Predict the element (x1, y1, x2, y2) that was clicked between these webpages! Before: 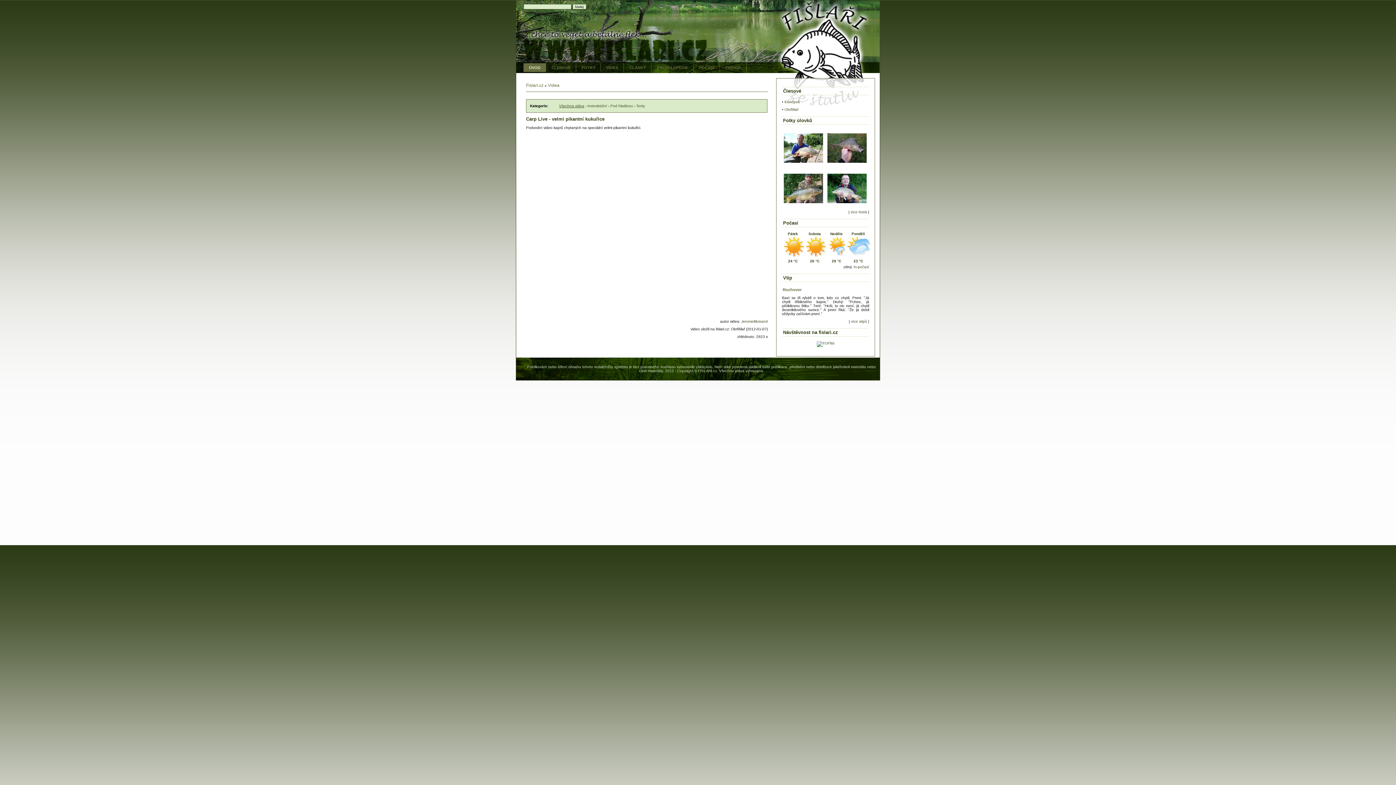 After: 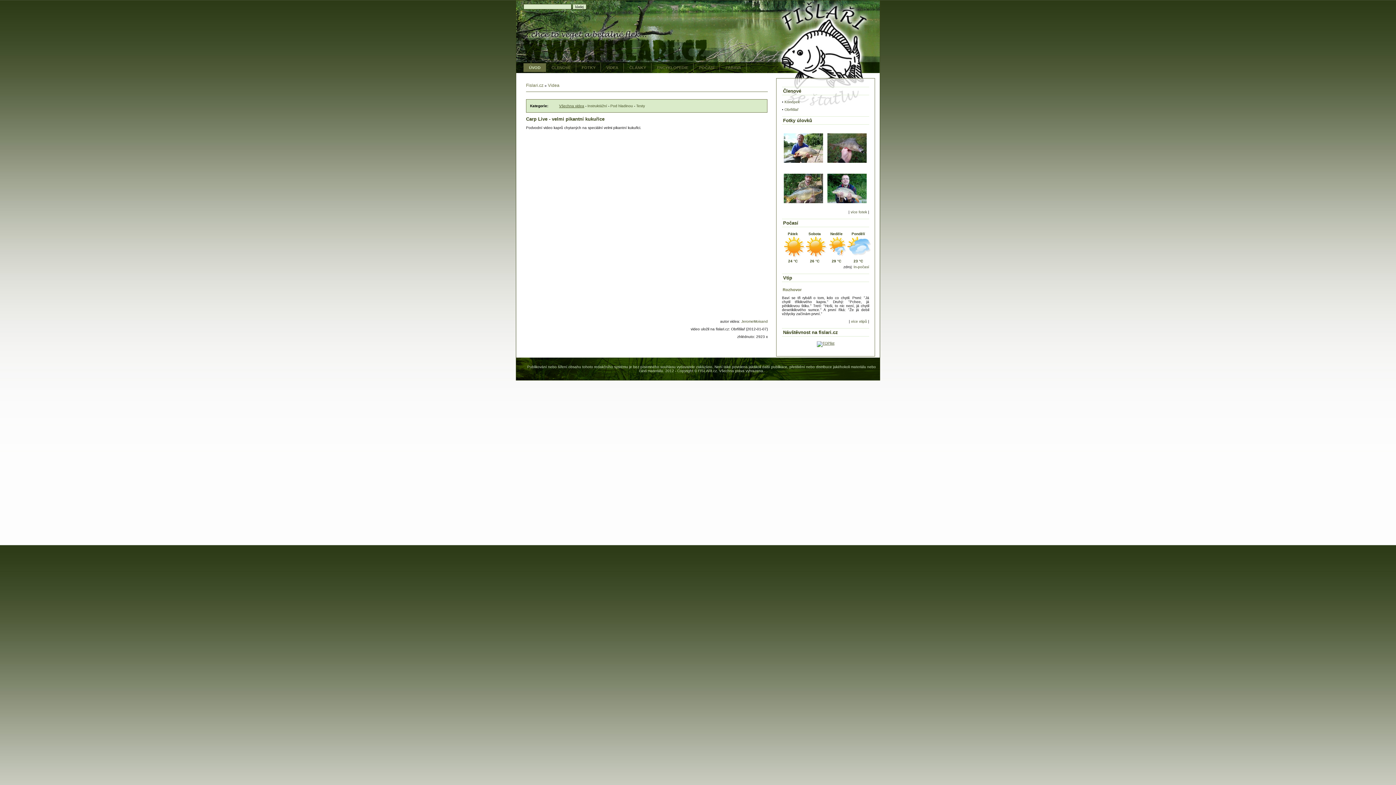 Action: bbox: (816, 341, 834, 345)